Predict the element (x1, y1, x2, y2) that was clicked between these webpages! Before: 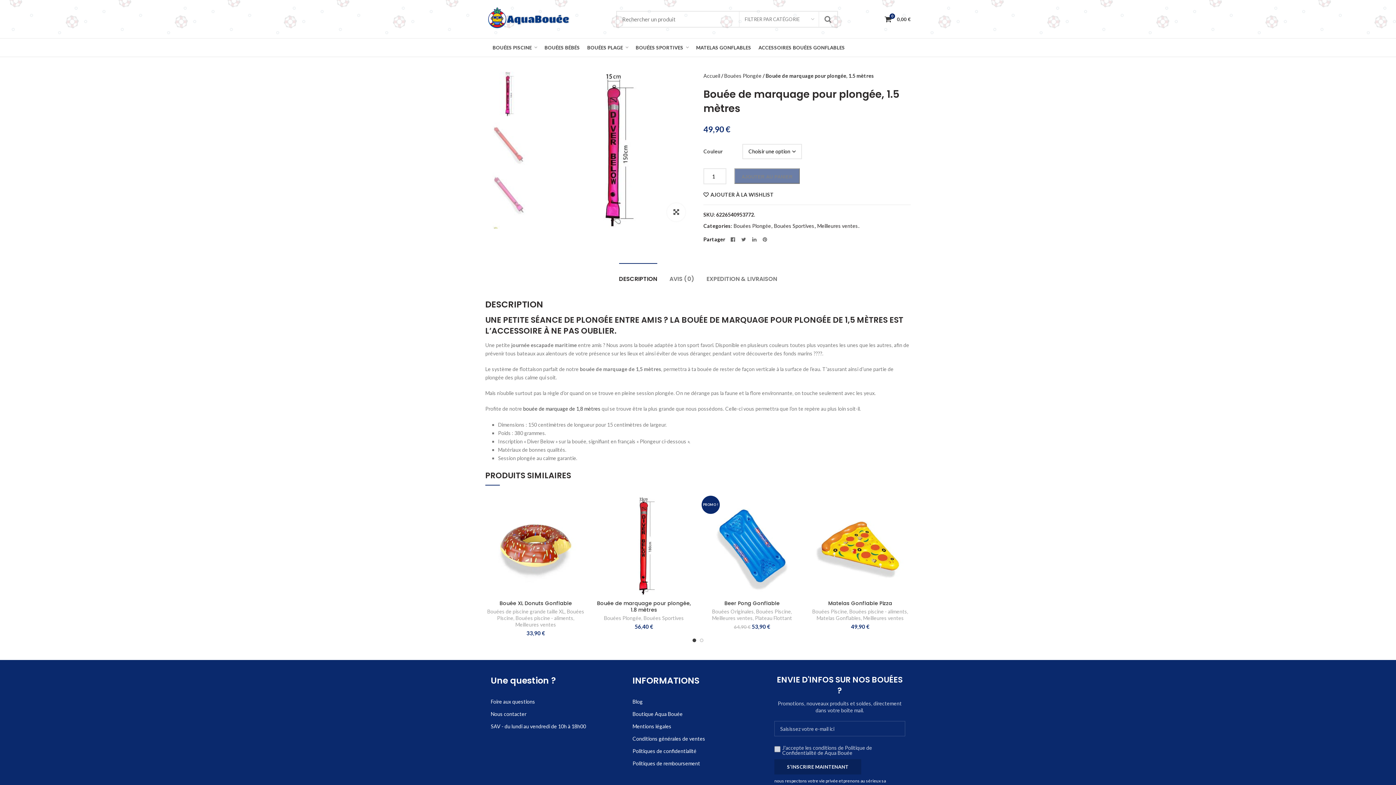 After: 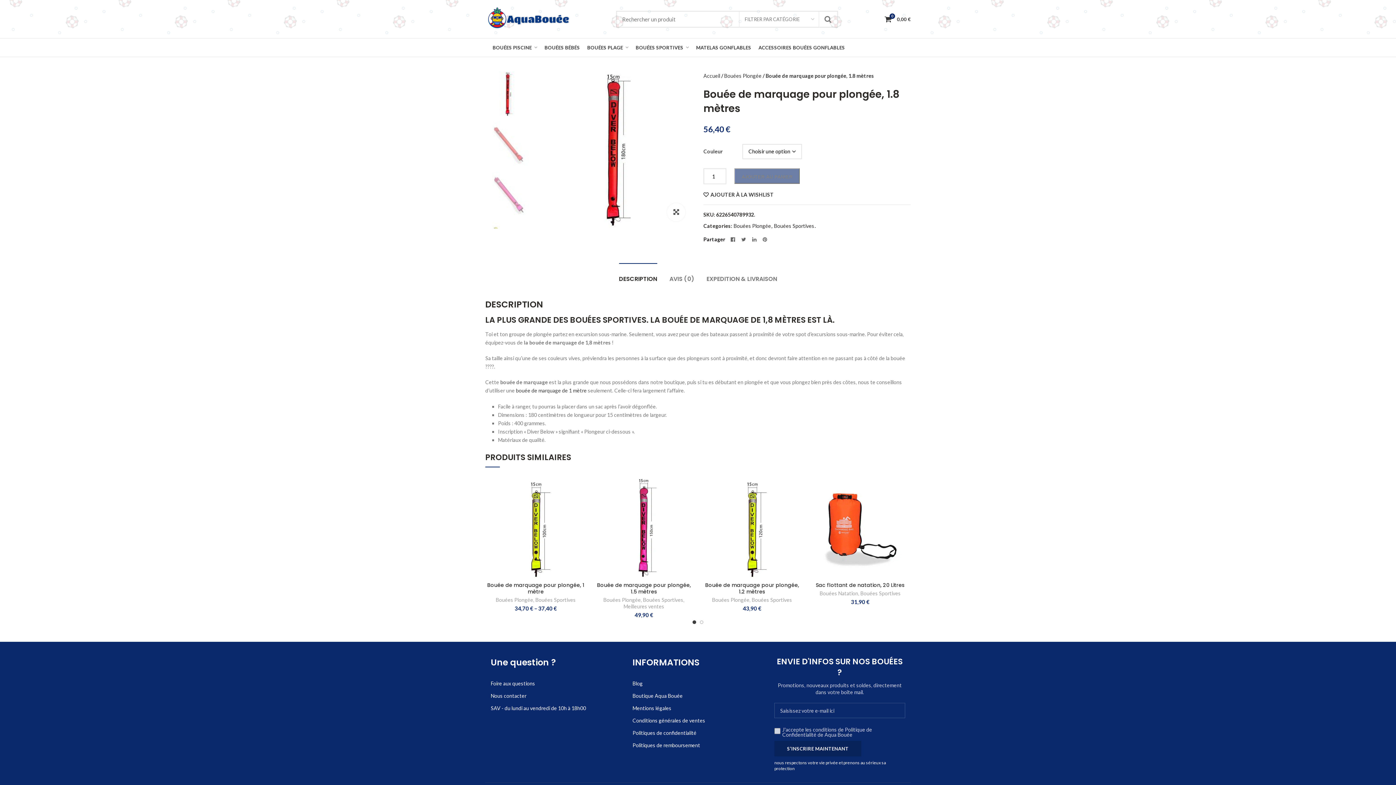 Action: bbox: (523, 405, 600, 412) label: bouée de marquage de 1,8 mètres